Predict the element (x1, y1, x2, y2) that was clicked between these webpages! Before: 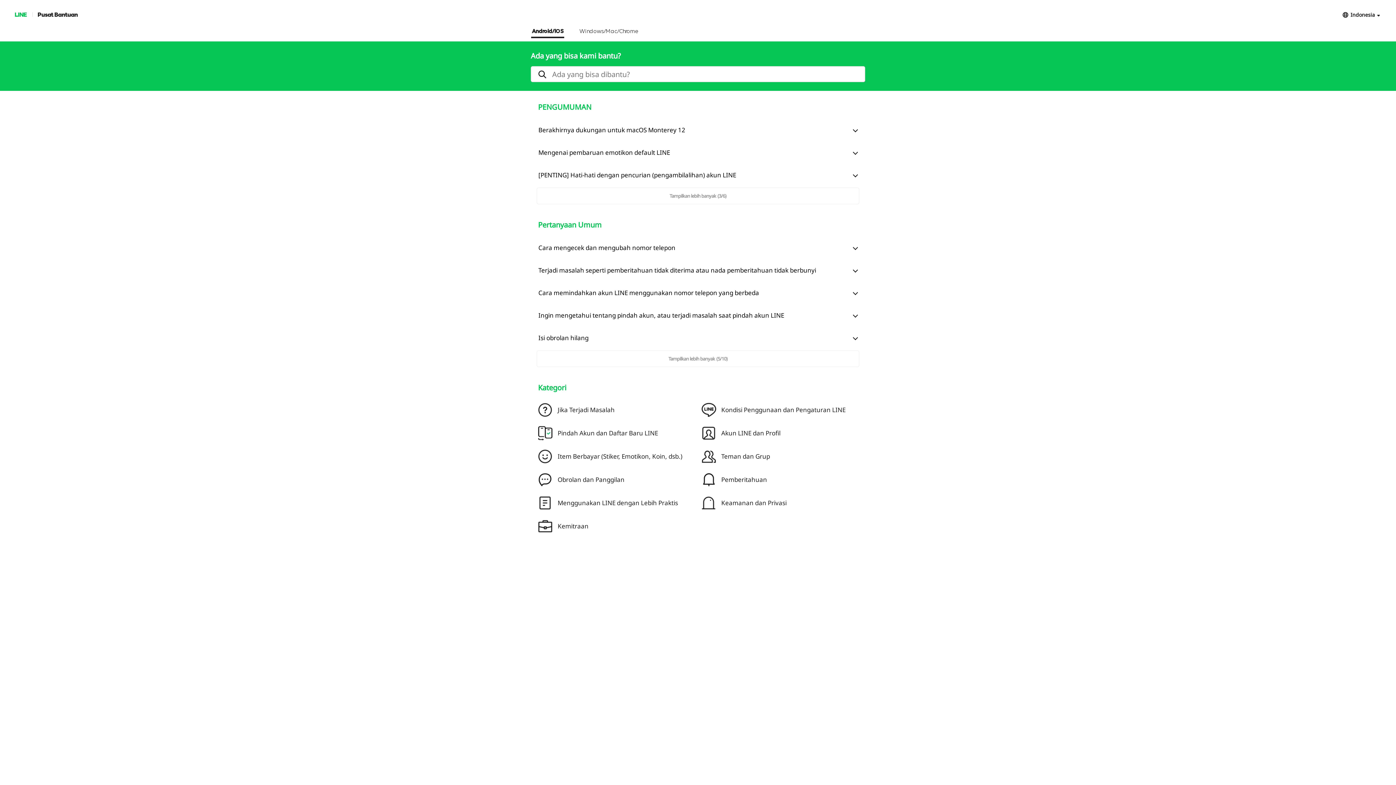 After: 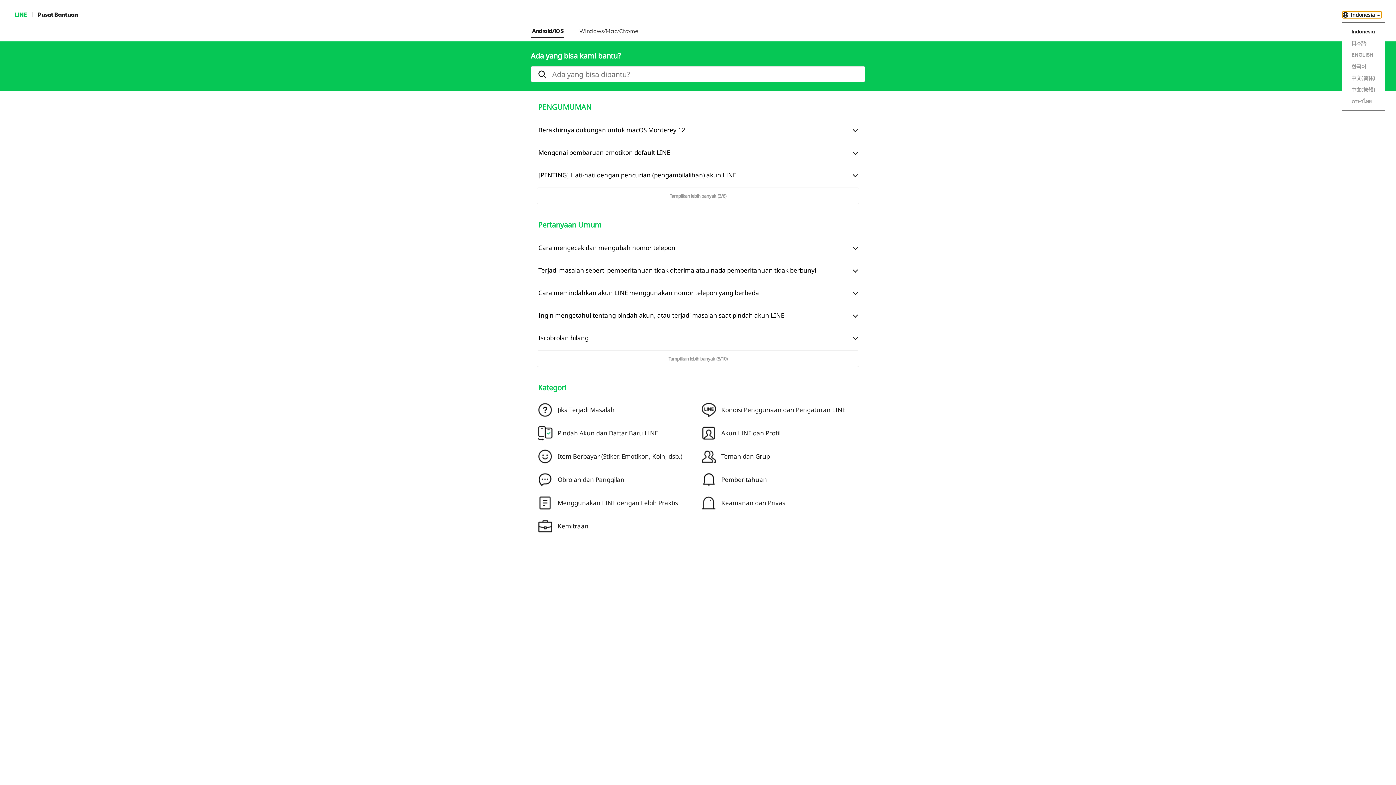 Action: bbox: (1342, 11, 1381, 18) label: Indonesia